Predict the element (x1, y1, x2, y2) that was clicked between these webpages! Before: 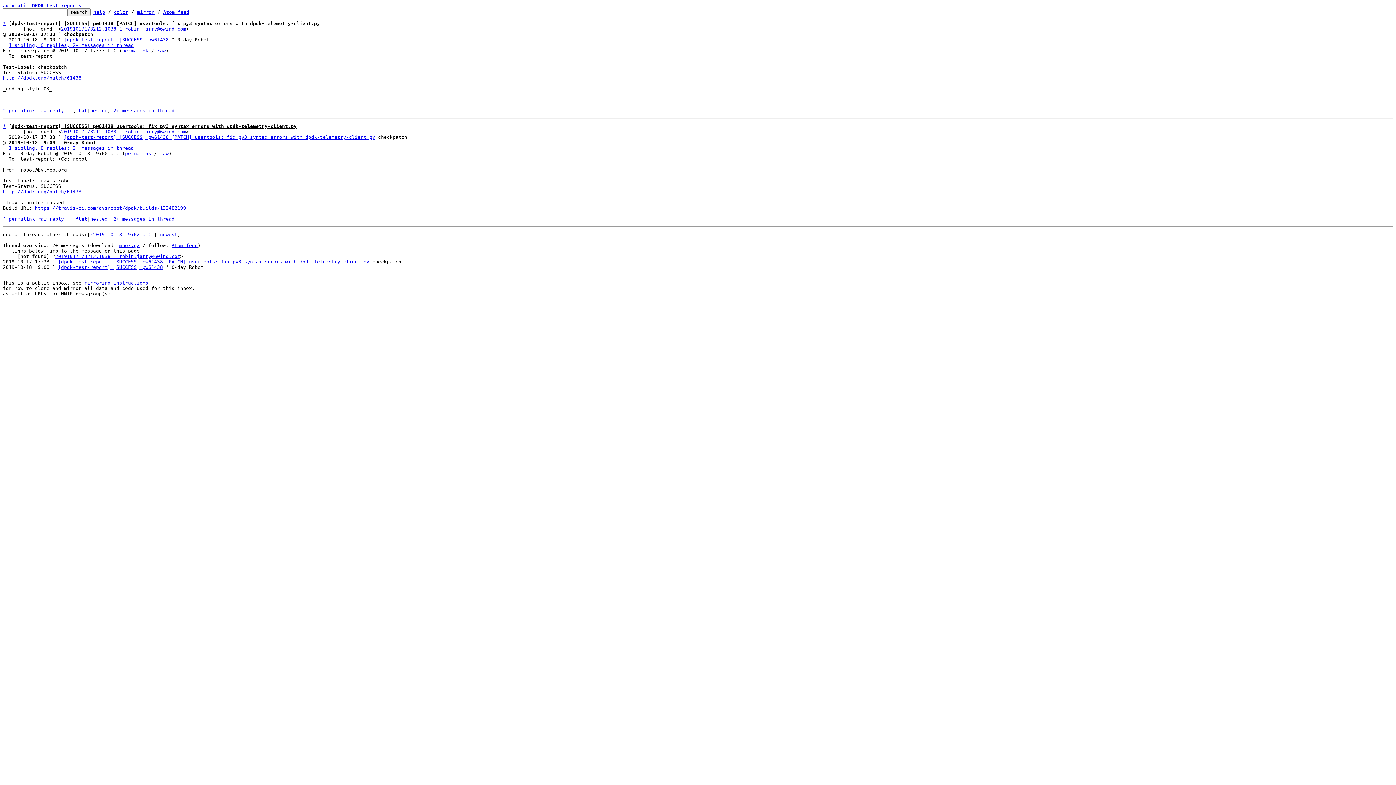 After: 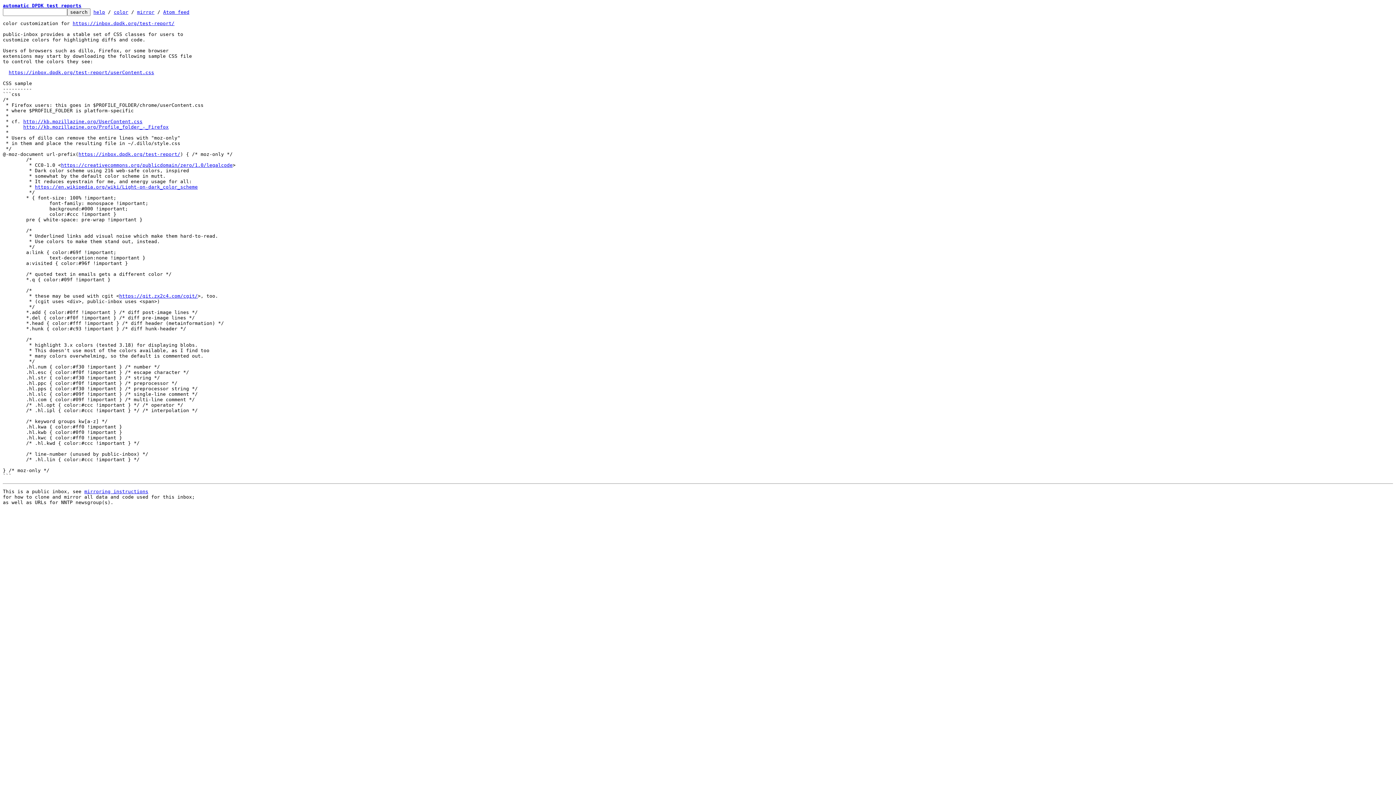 Action: bbox: (113, 9, 128, 14) label: color